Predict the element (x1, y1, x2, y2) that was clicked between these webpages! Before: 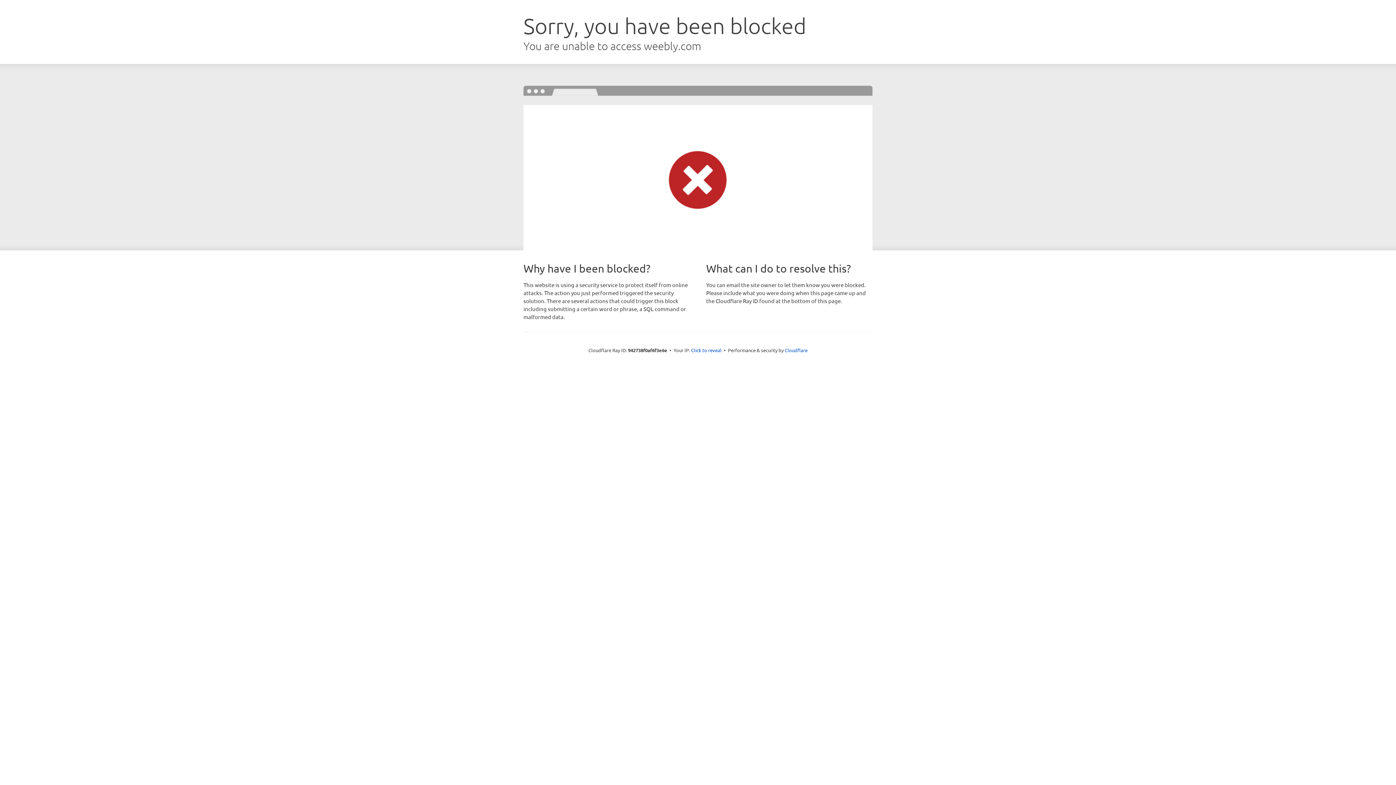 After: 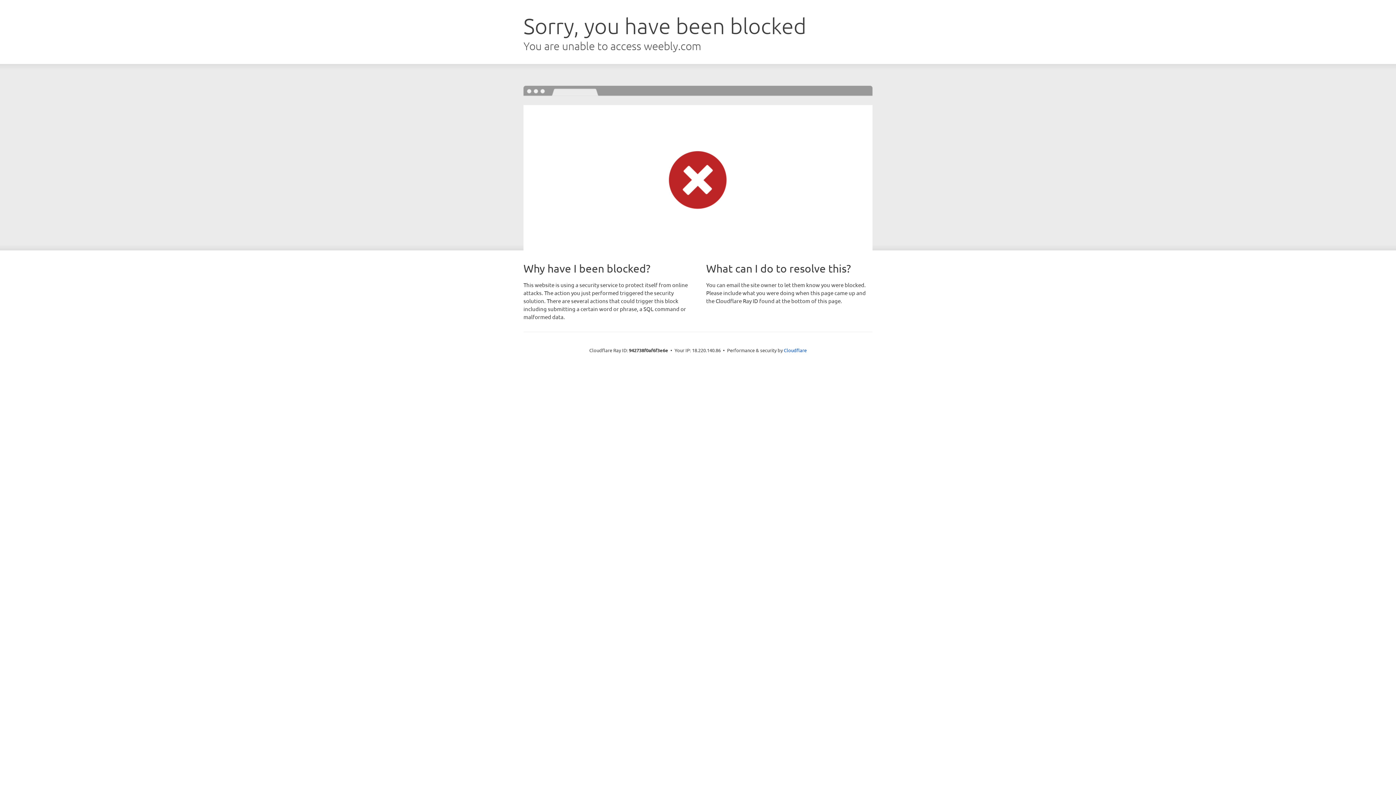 Action: bbox: (691, 346, 721, 353) label: Click to reveal